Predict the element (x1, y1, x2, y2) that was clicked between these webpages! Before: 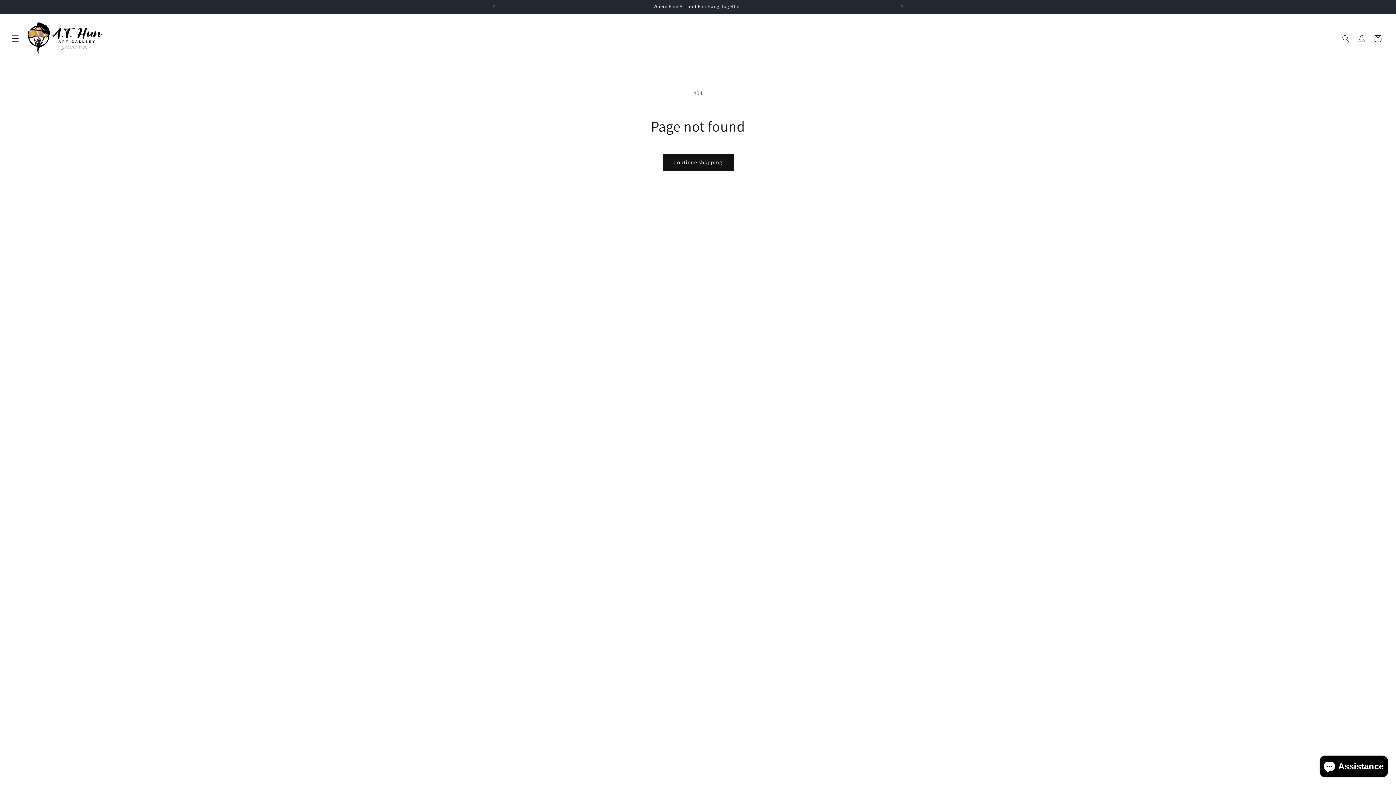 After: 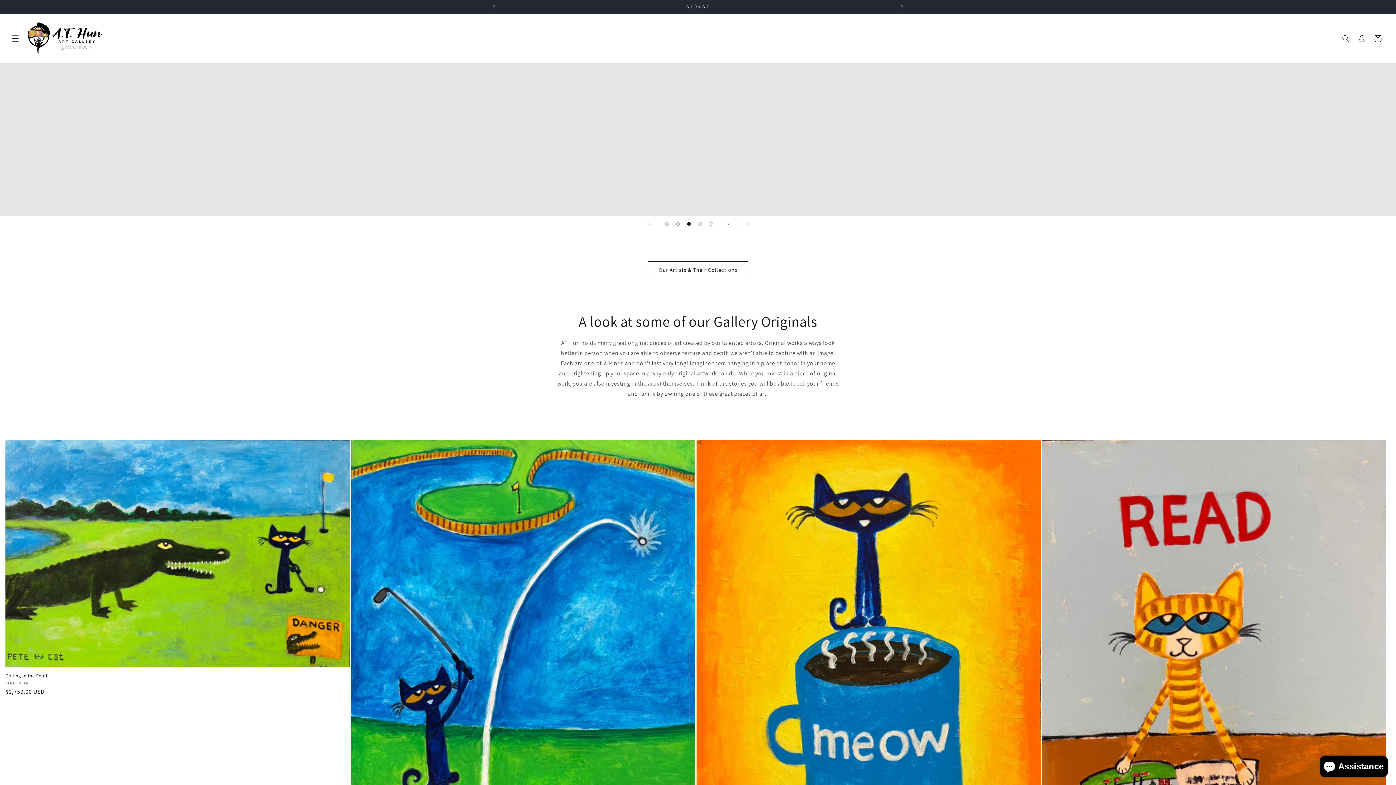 Action: bbox: (24, 18, 106, 58)